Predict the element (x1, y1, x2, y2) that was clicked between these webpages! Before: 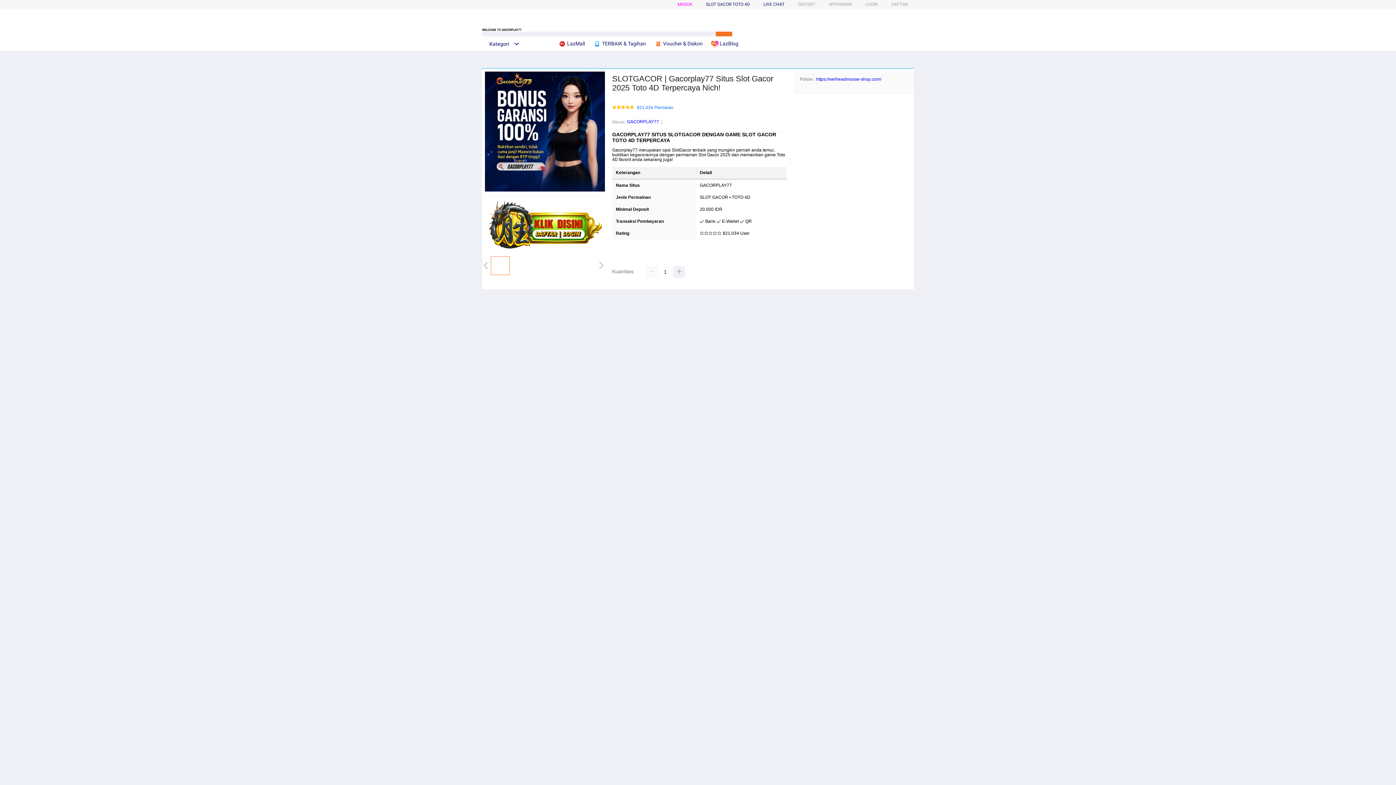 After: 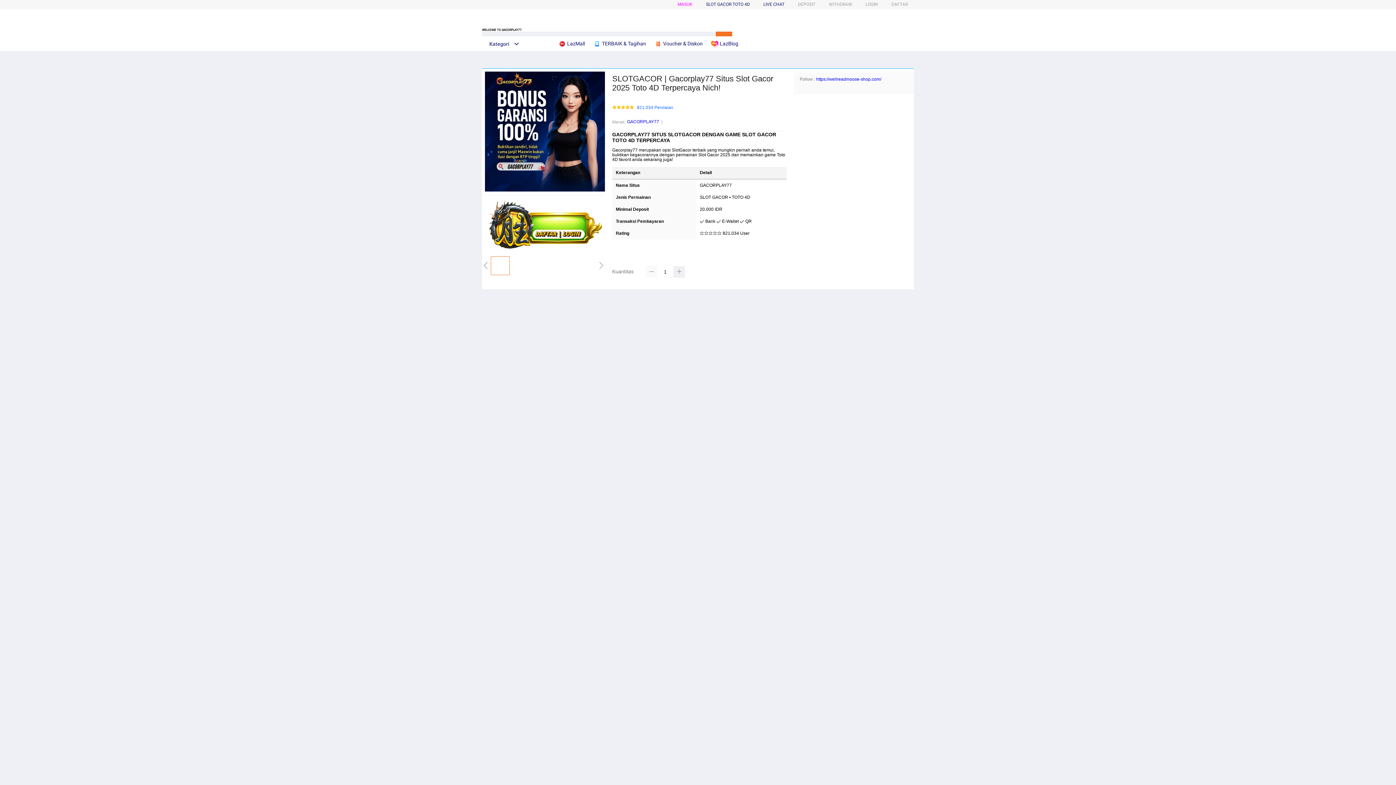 Action: bbox: (645, 266, 657, 277)